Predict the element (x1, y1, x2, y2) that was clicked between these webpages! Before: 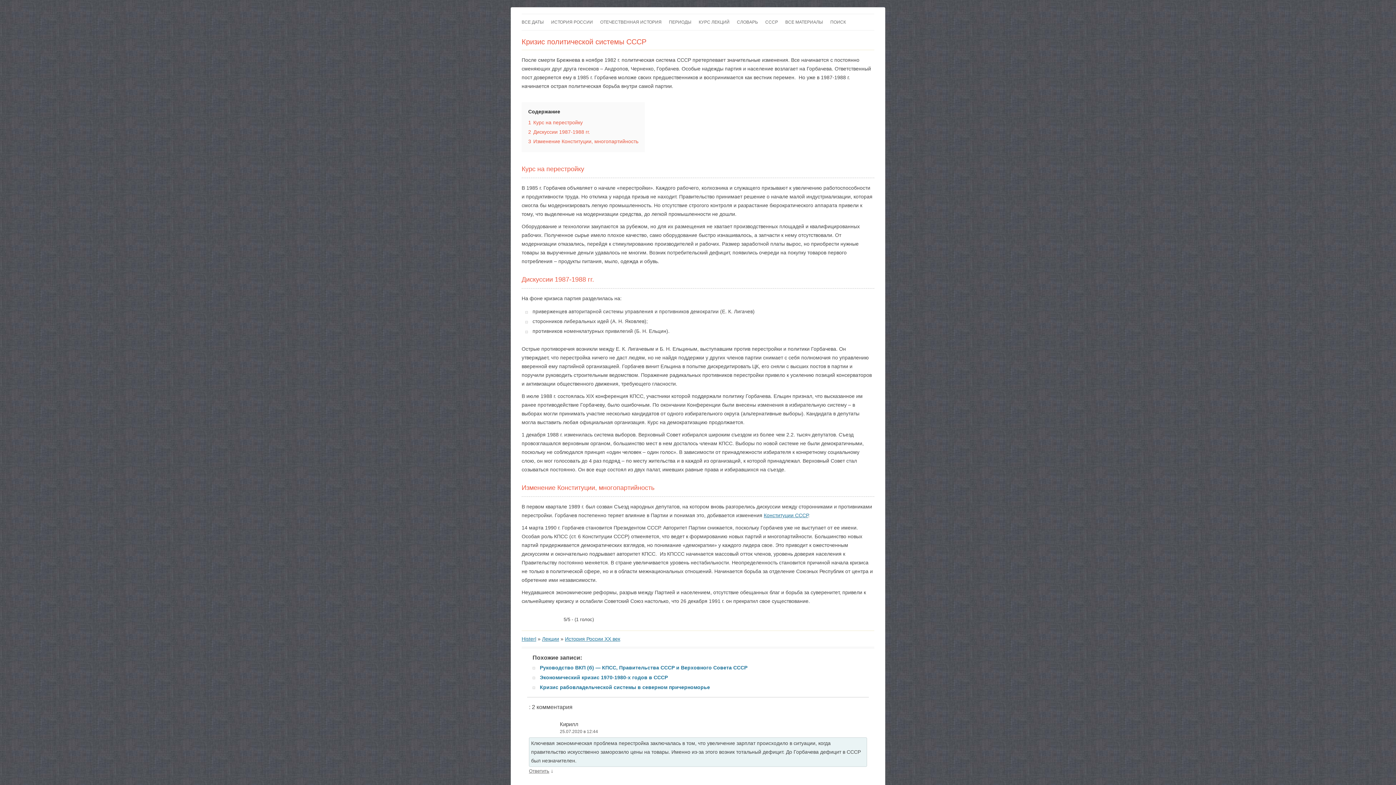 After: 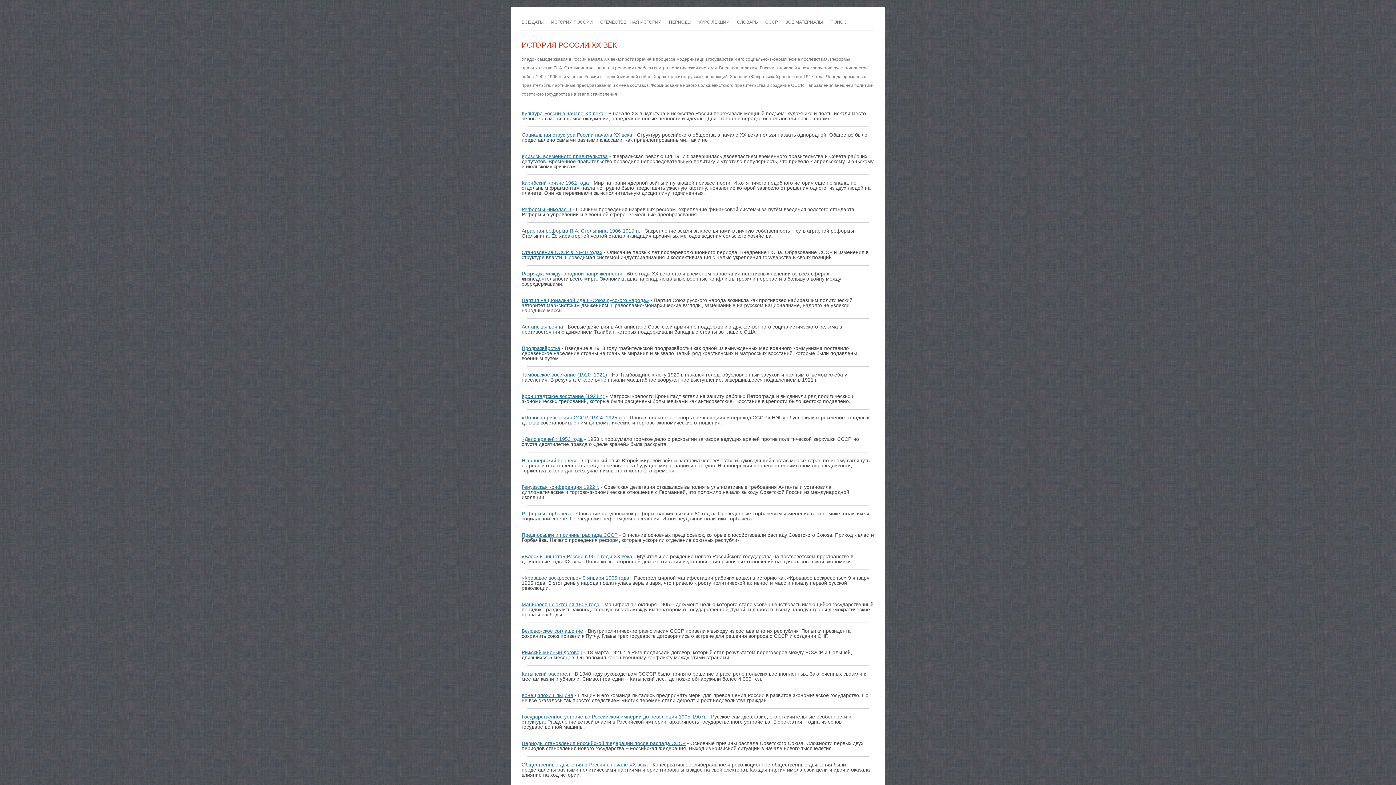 Action: bbox: (565, 636, 620, 642) label: История России XX век